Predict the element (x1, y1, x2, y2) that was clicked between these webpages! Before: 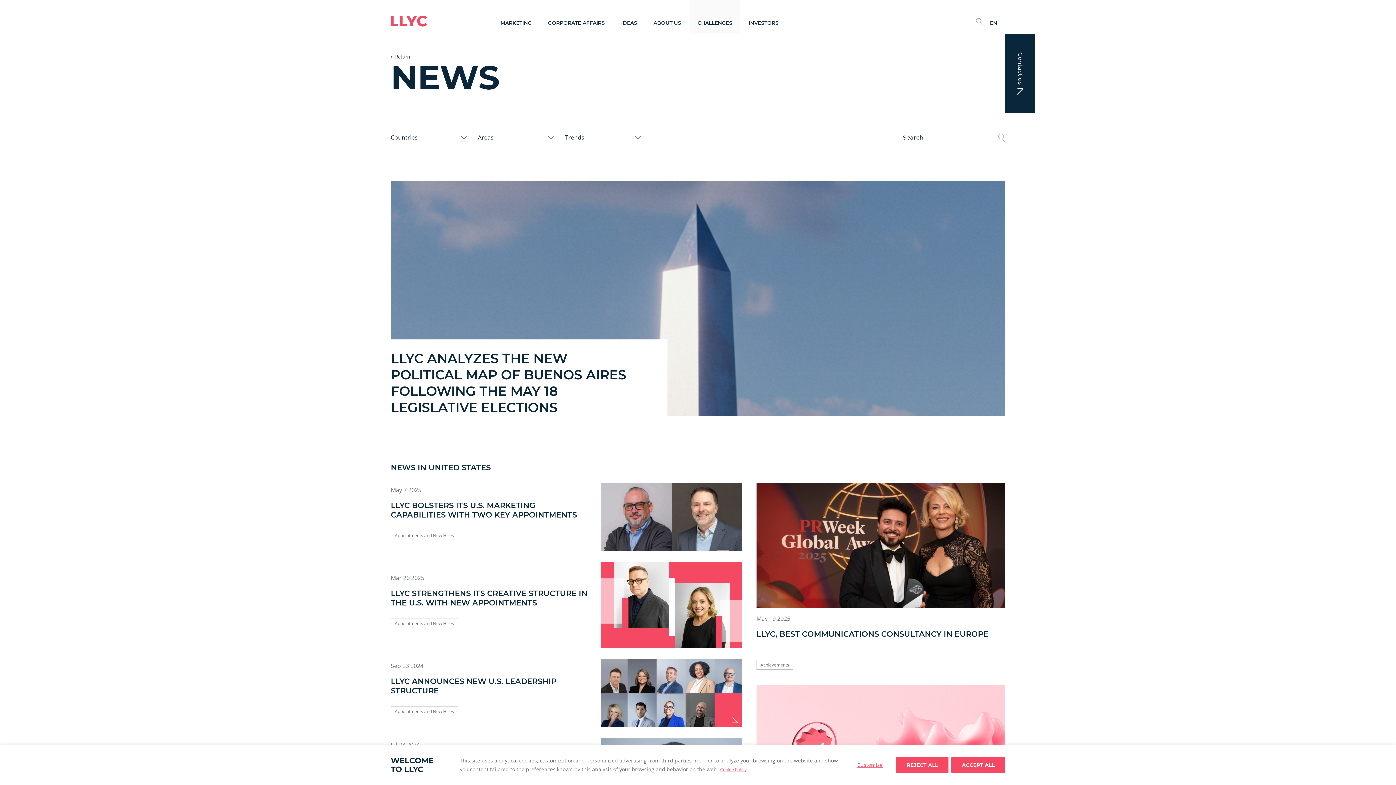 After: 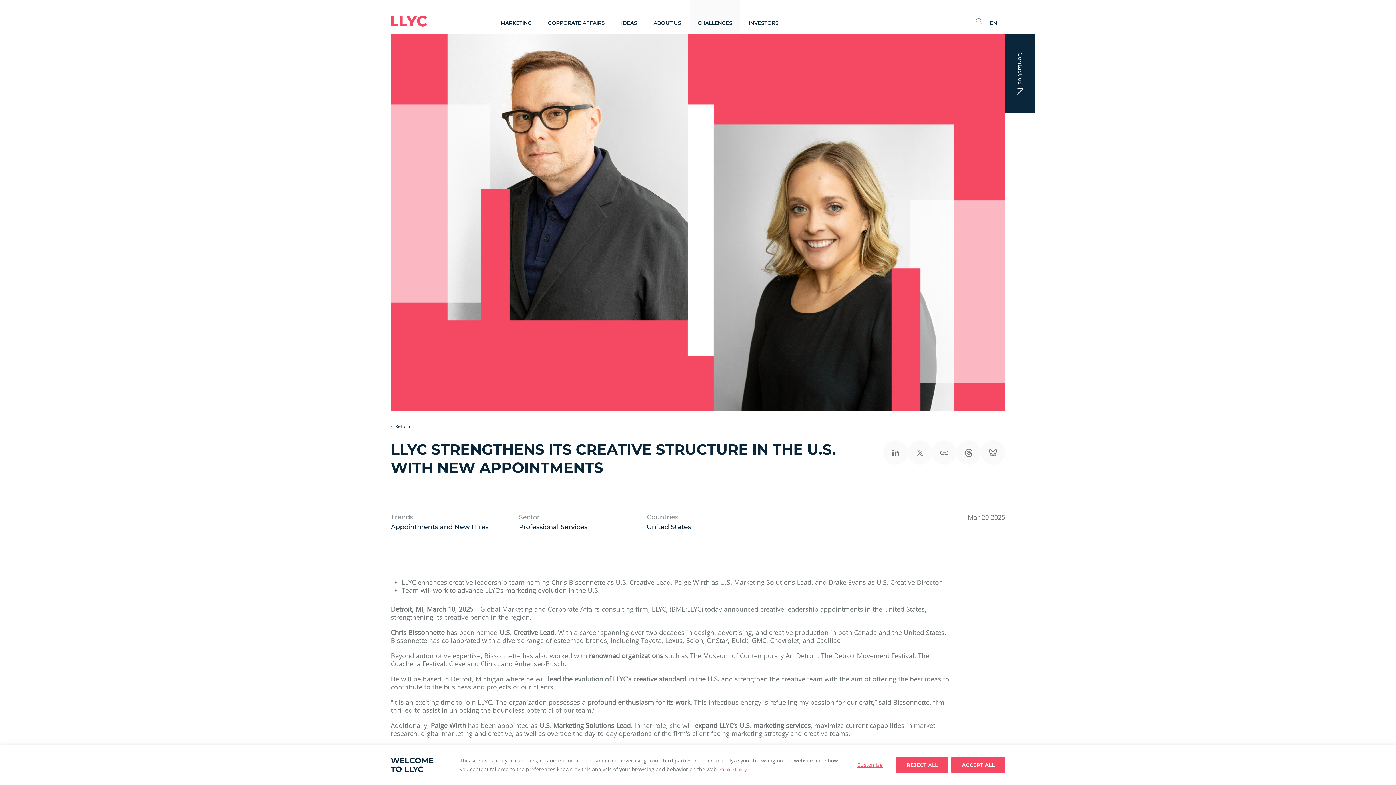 Action: label: Mar 20 2025
LLYC STRENGTHENS ITS CREATIVE STRUCTURE IN THE U.S. WITH NEW APPOINTMENTS bbox: (390, 574, 590, 618)